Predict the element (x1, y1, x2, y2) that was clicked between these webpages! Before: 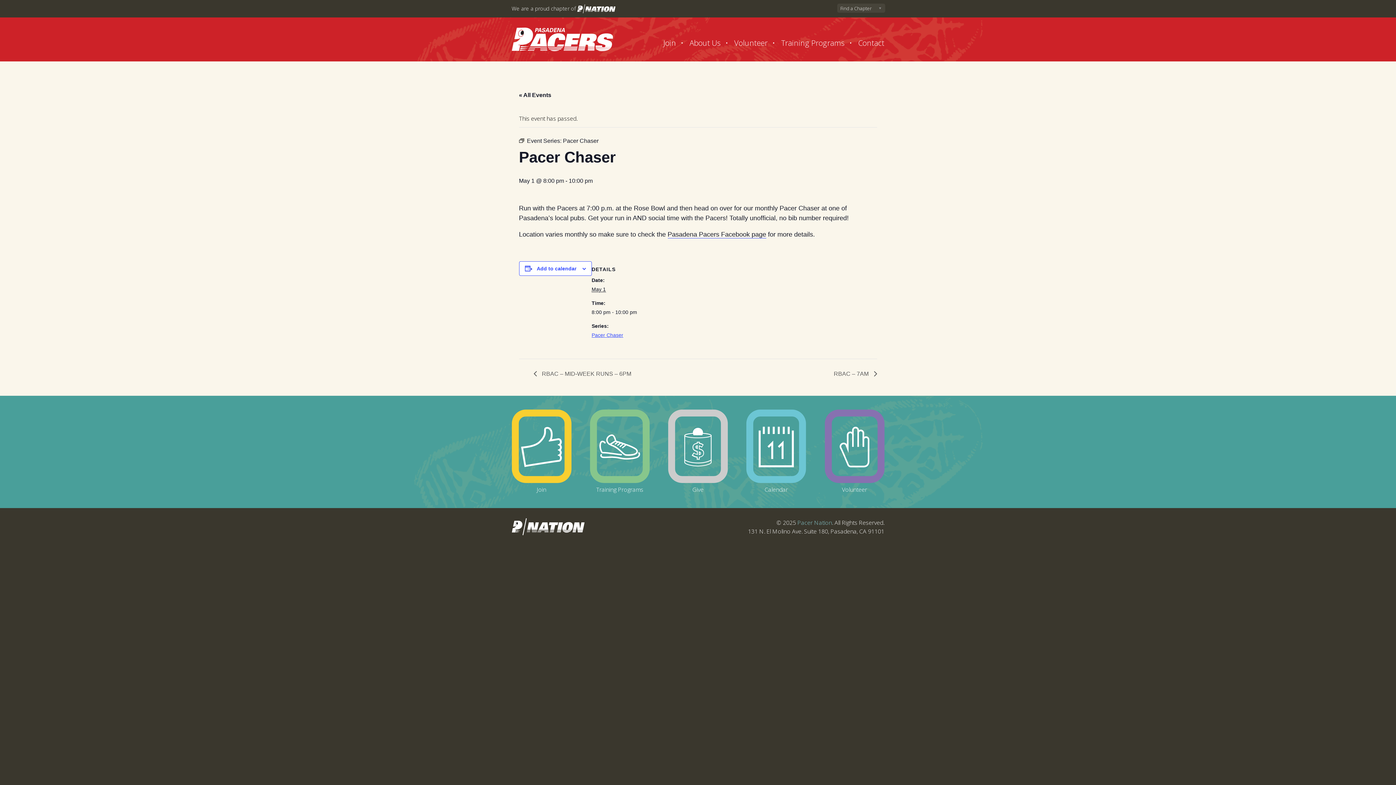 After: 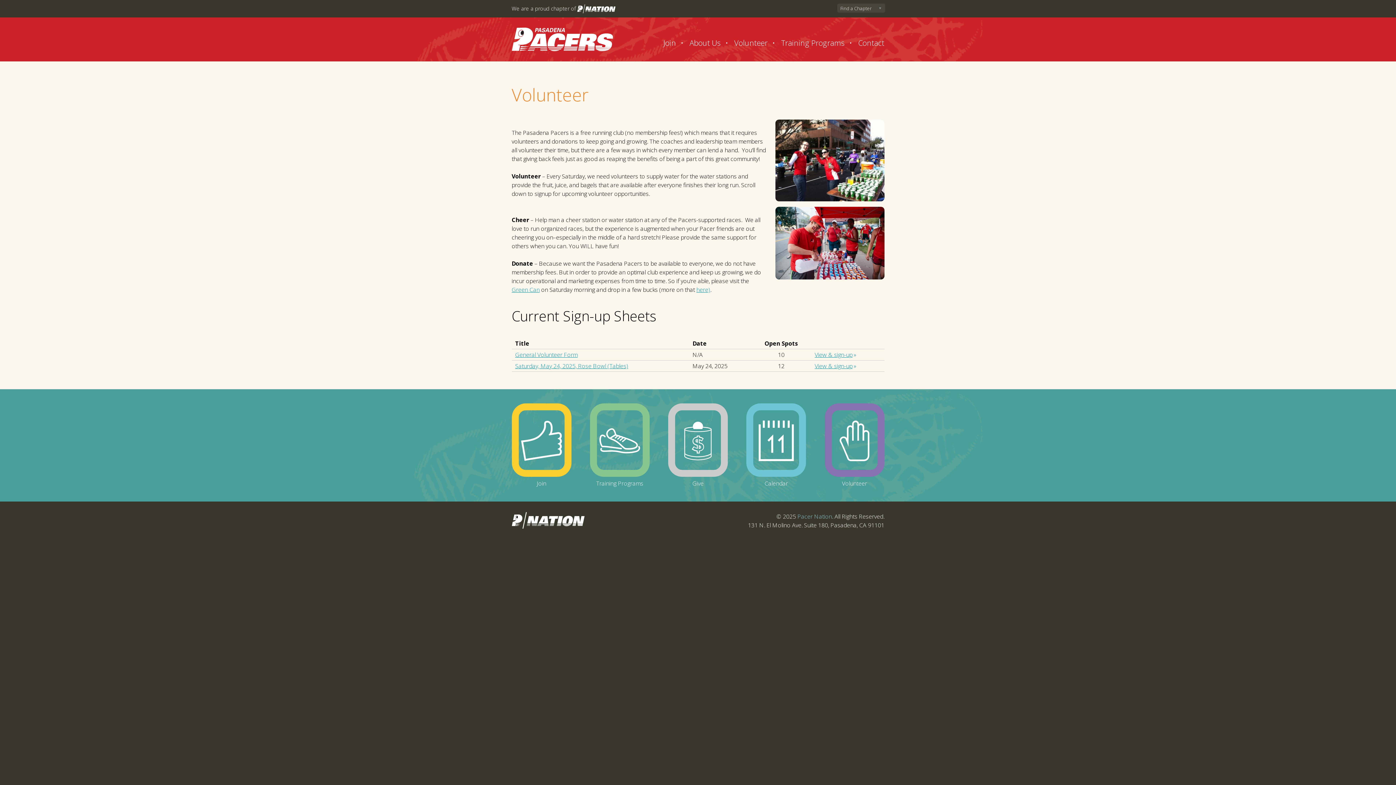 Action: bbox: (824, 409, 884, 494) label: Volunteer